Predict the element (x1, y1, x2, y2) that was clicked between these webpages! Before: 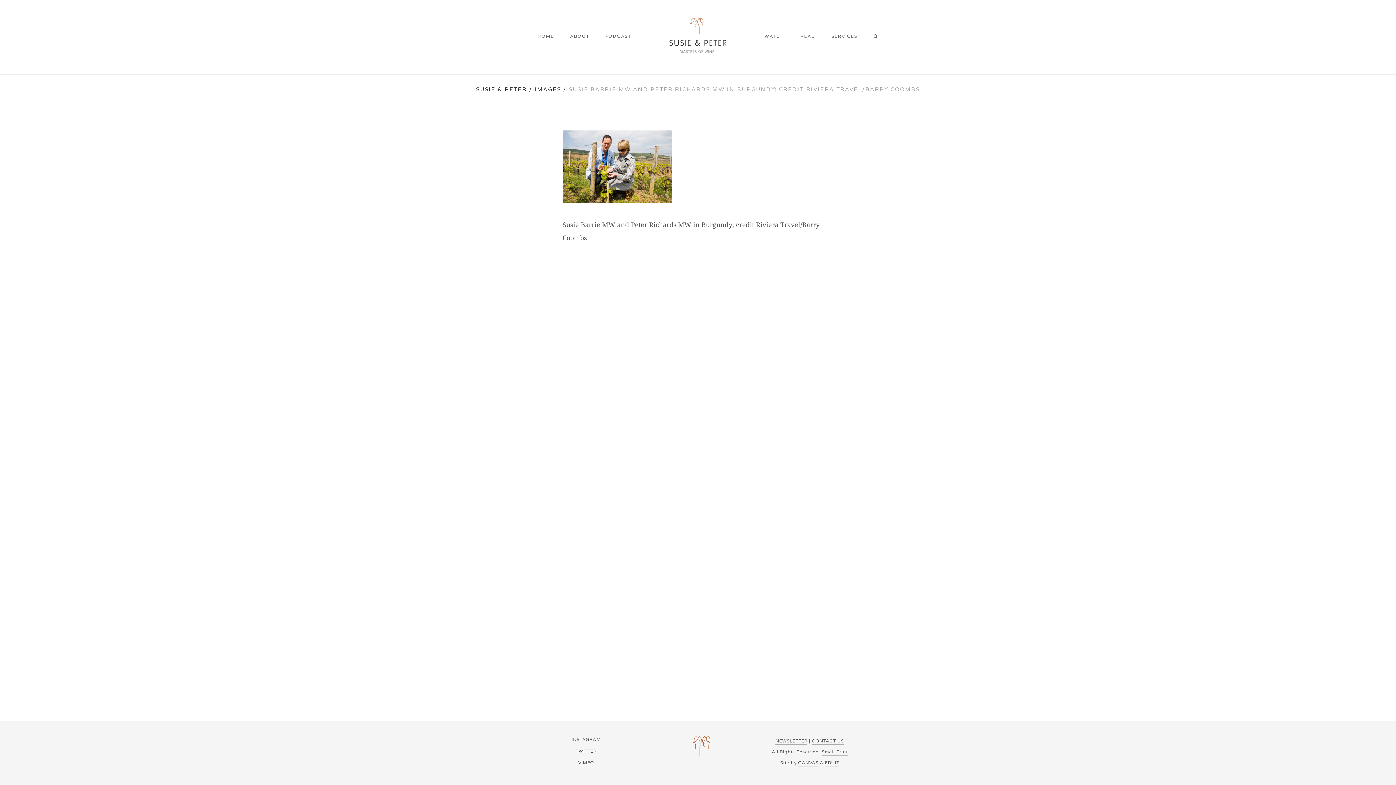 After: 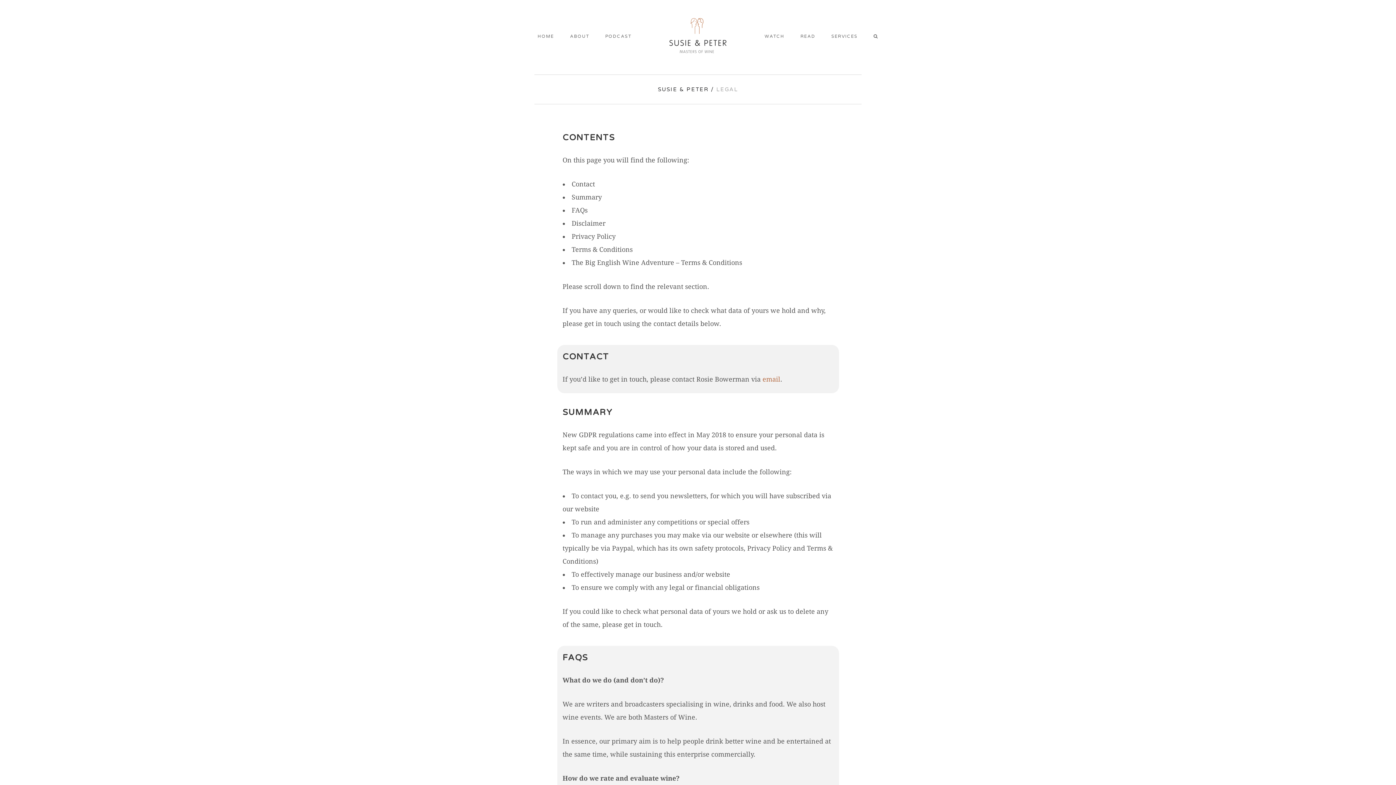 Action: label: Small Print bbox: (822, 749, 847, 756)